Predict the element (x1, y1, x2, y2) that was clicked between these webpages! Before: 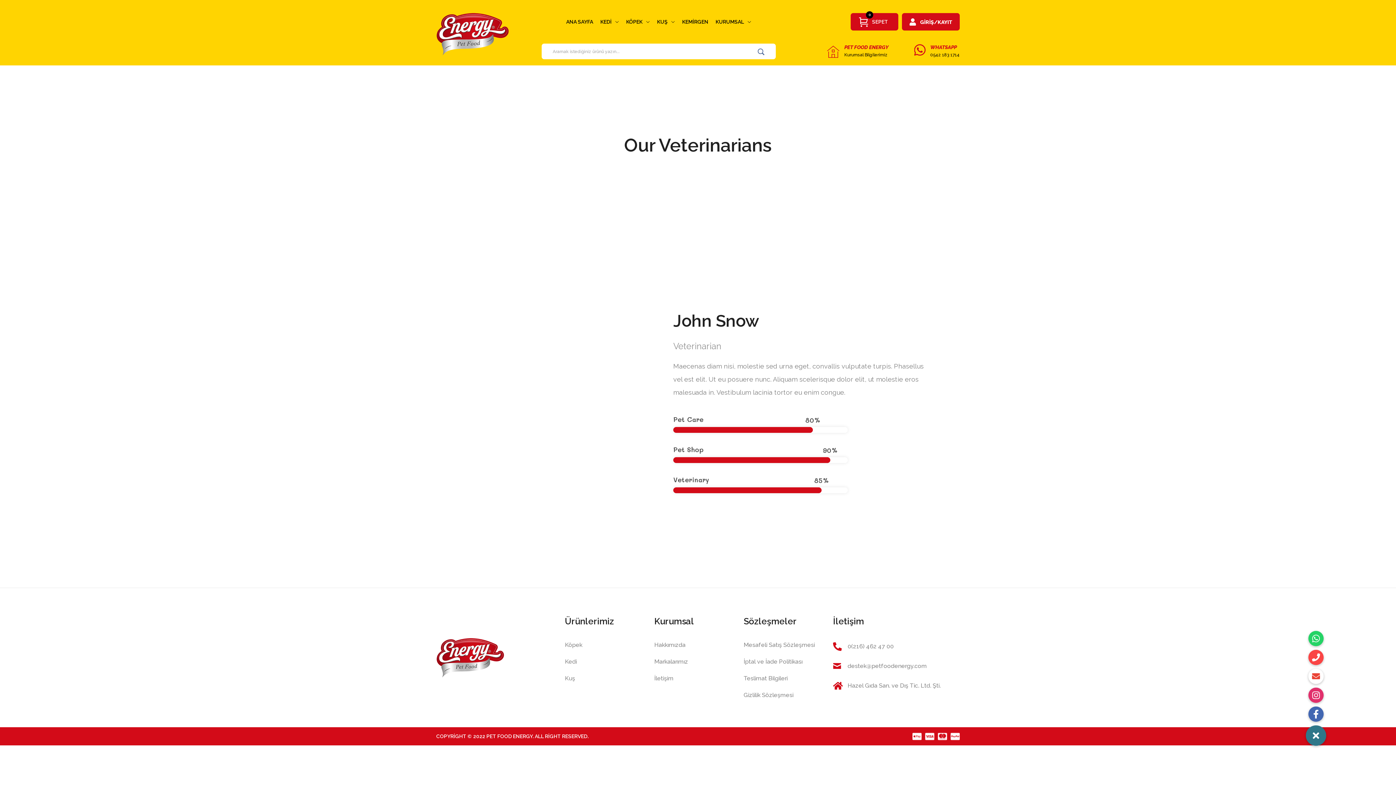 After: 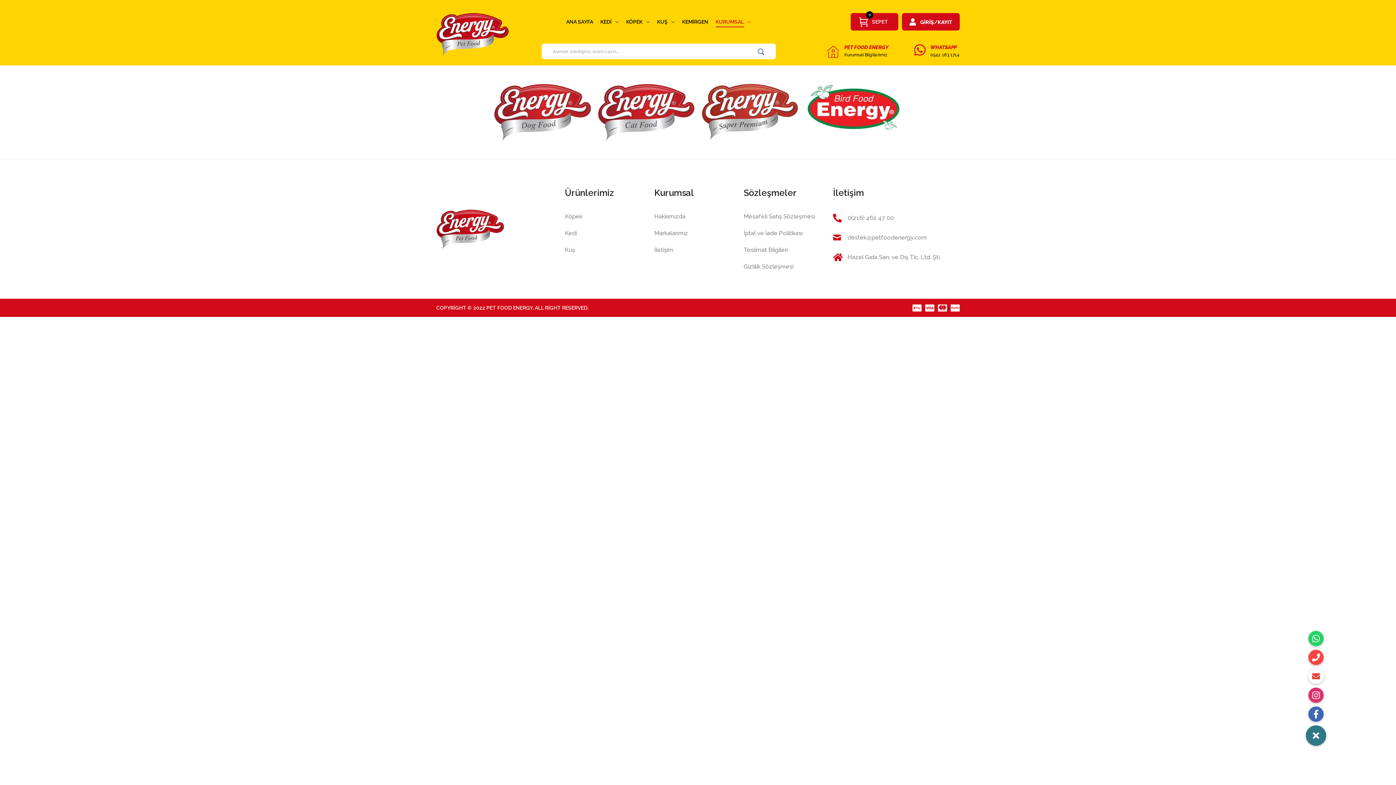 Action: label: Markalarımız bbox: (654, 659, 743, 665)